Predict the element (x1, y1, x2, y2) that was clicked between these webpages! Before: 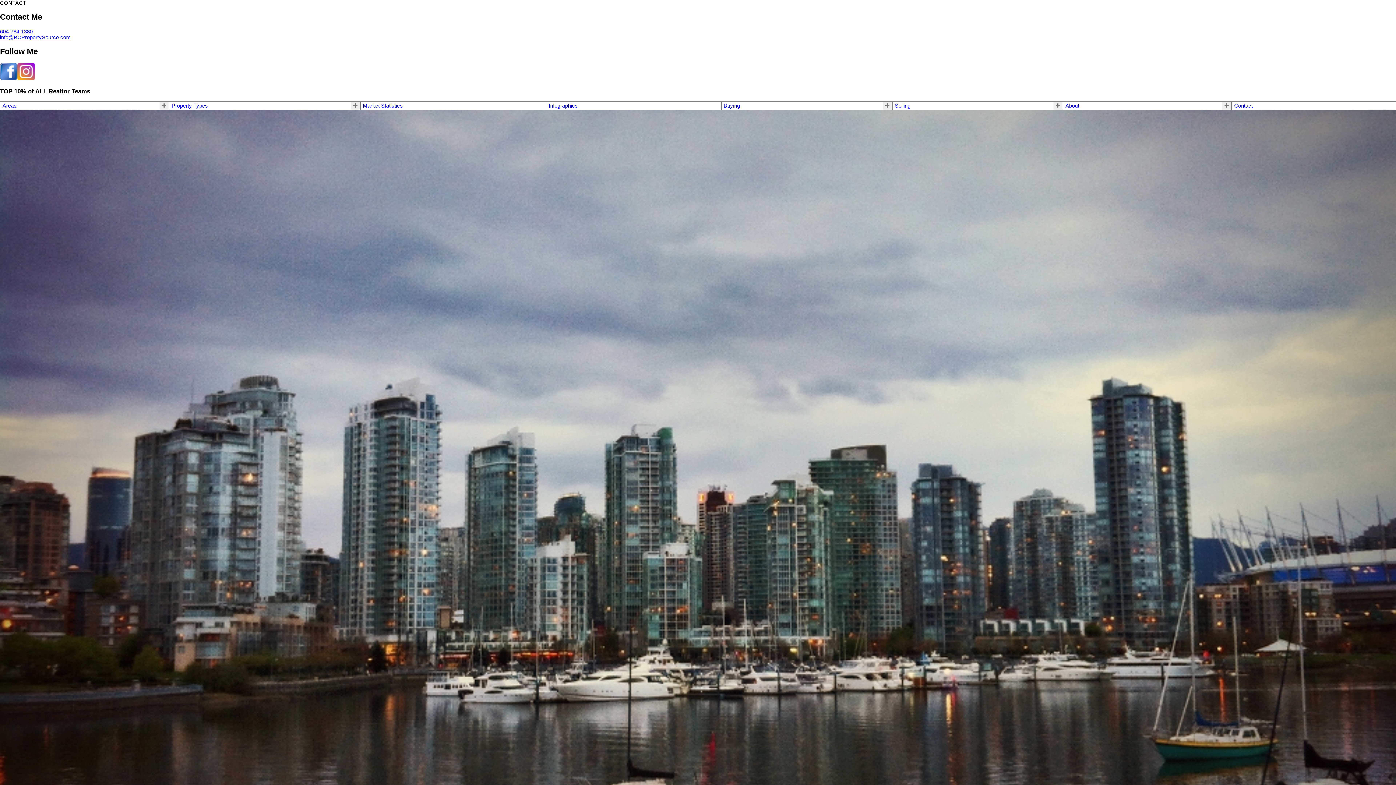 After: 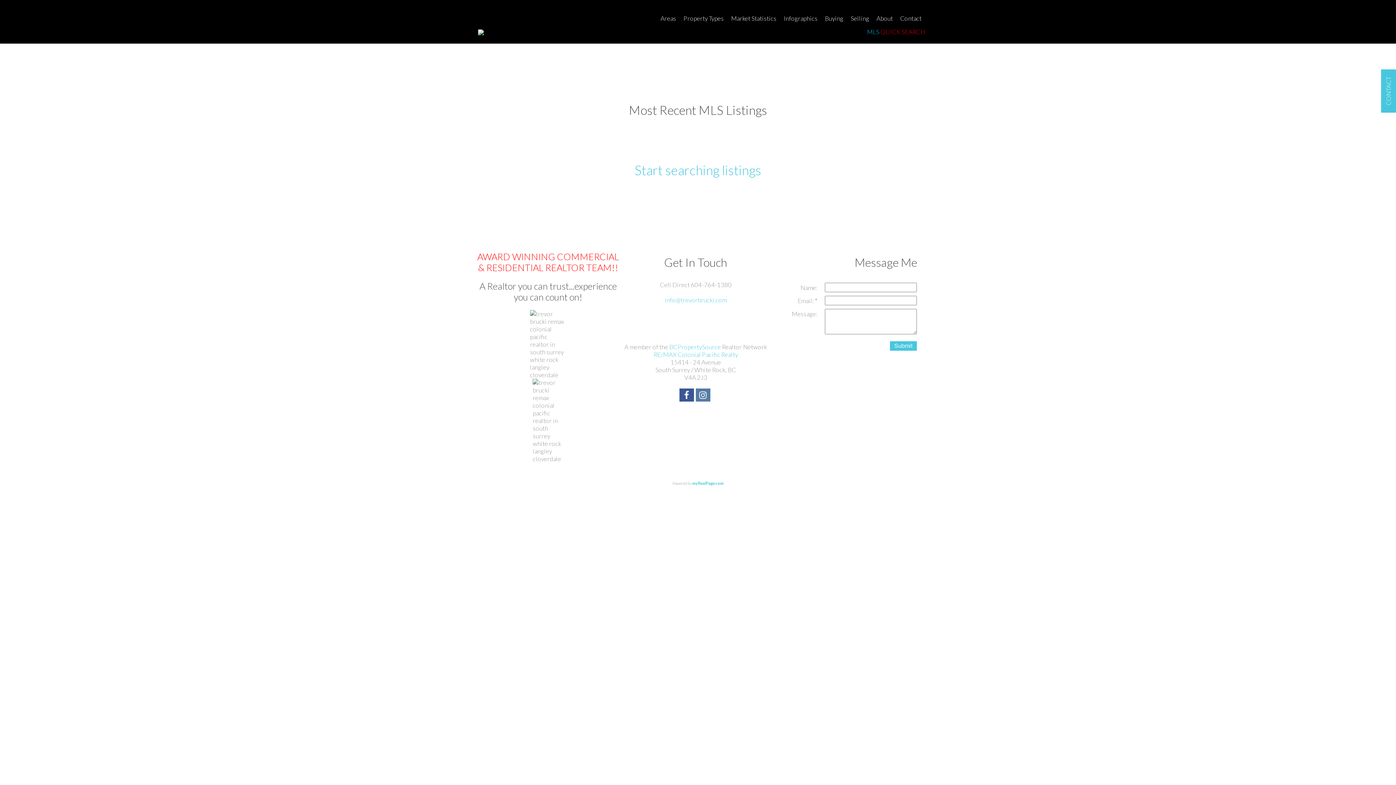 Action: label: Property Types bbox: (171, 103, 208, 108)